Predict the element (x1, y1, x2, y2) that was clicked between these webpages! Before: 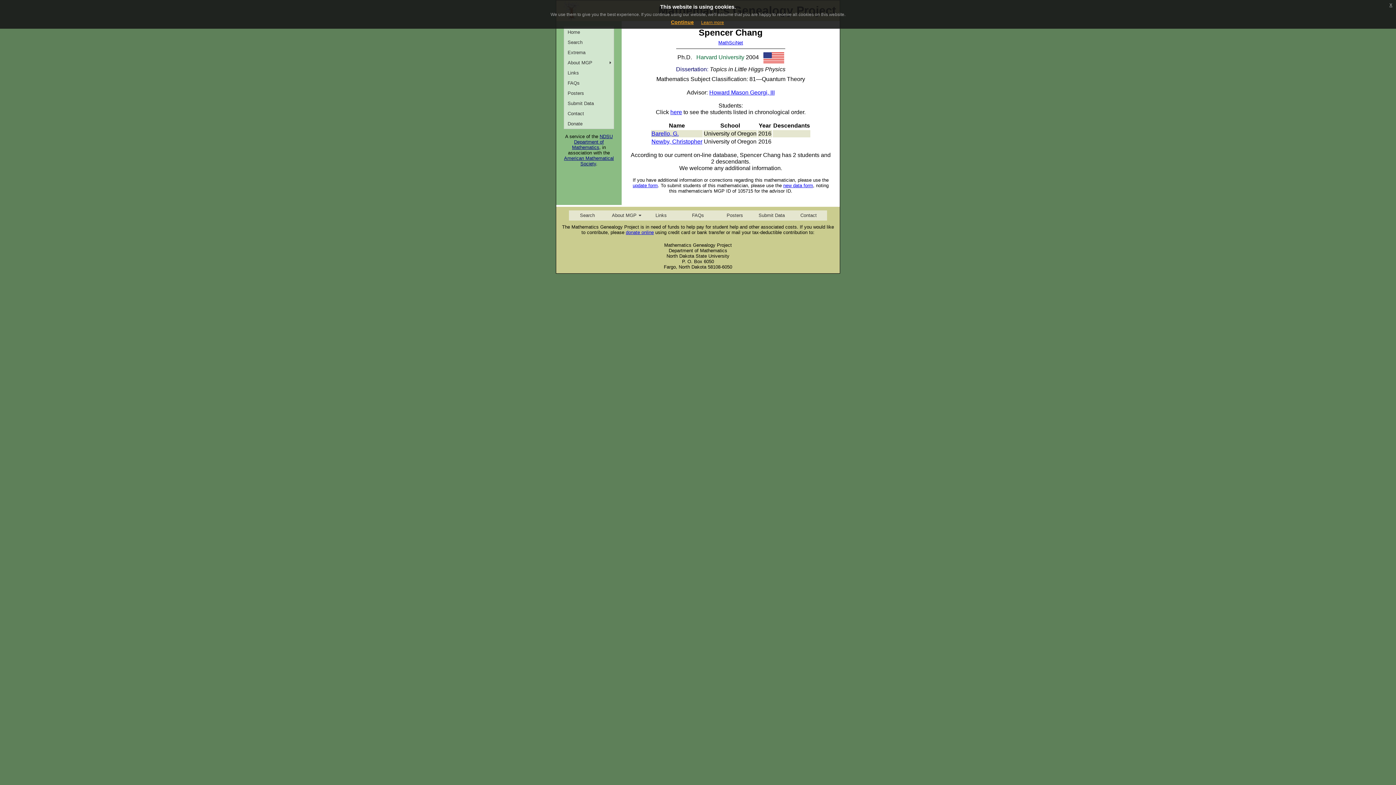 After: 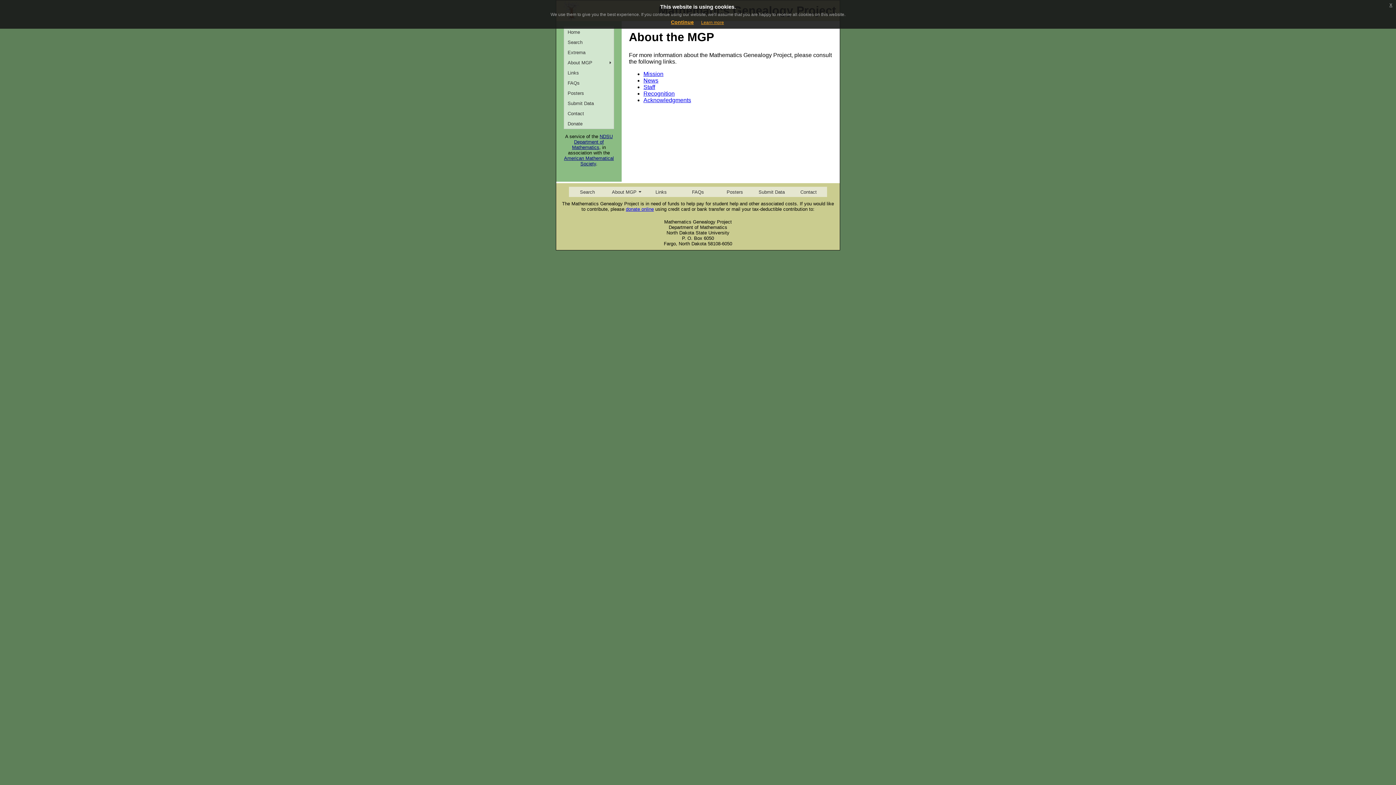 Action: label: About MGP bbox: (605, 210, 642, 220)